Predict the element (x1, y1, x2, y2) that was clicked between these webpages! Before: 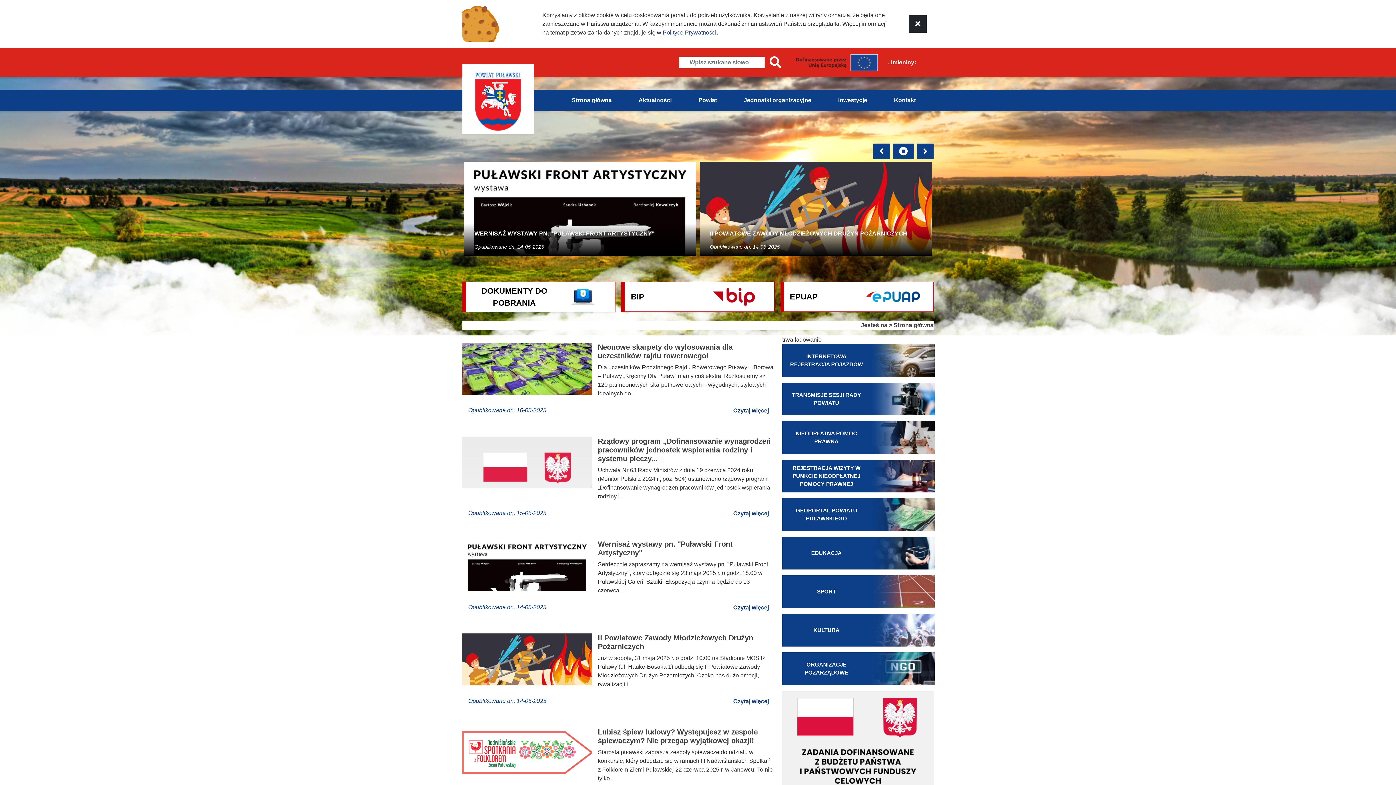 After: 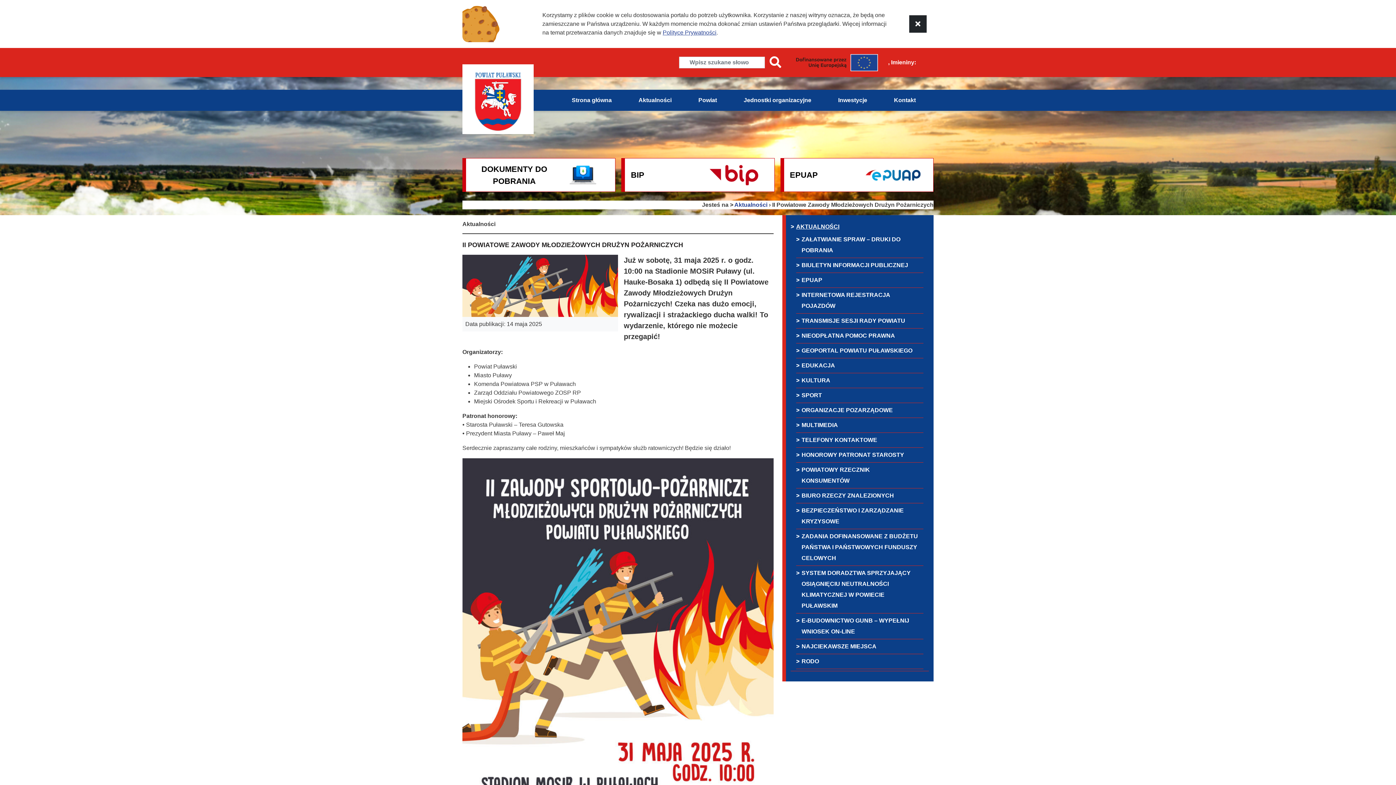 Action: bbox: (728, 695, 773, 708) label: Czytaj więcej